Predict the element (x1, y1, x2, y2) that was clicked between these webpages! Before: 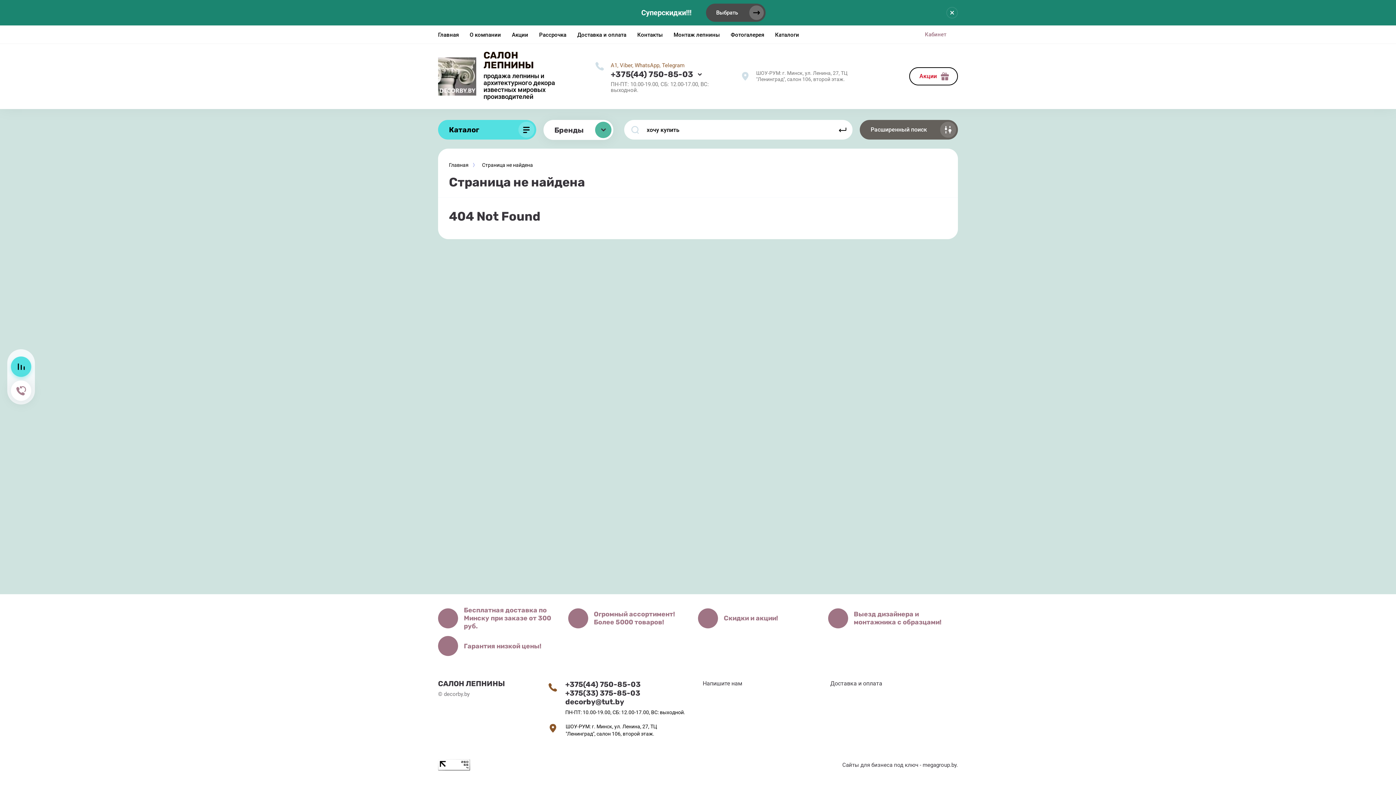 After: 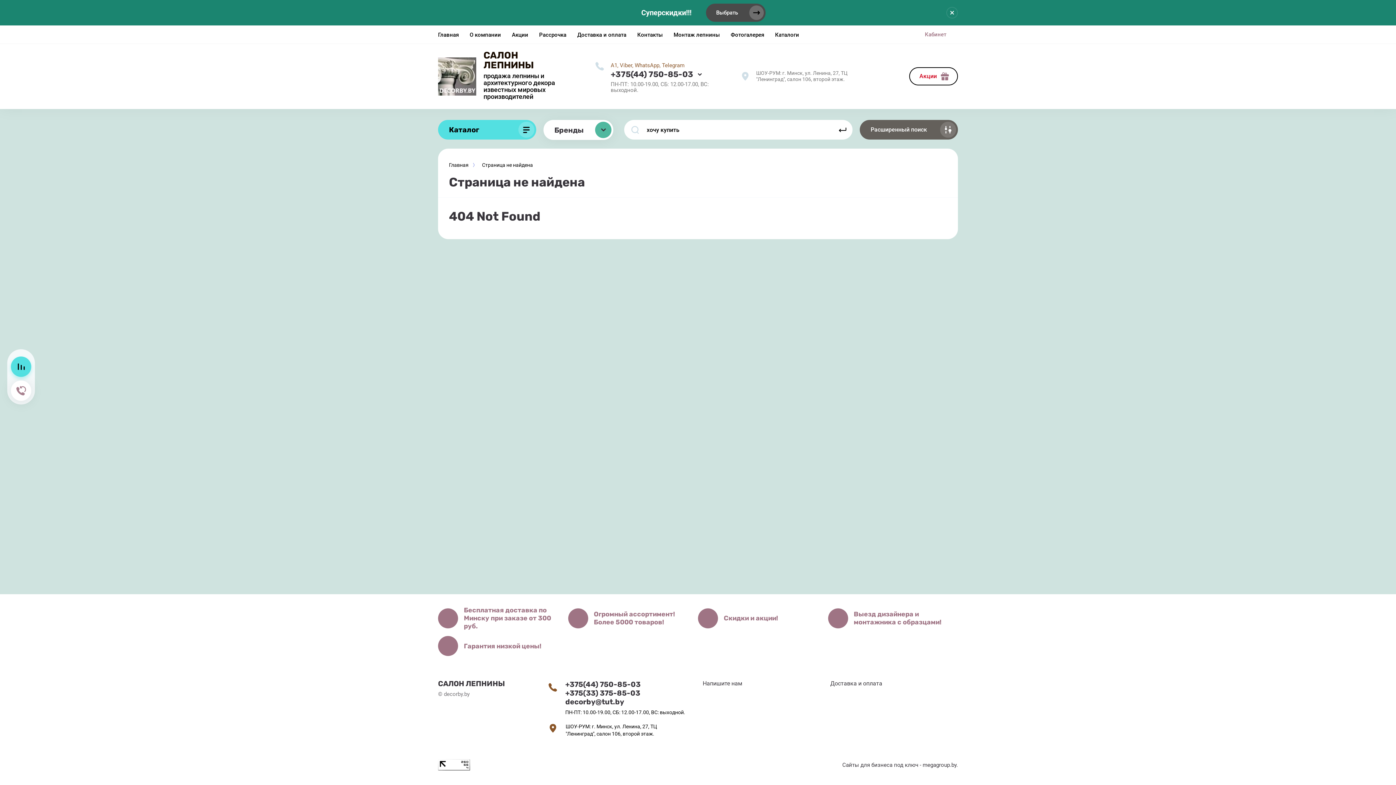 Action: bbox: (438, 703, 450, 715)